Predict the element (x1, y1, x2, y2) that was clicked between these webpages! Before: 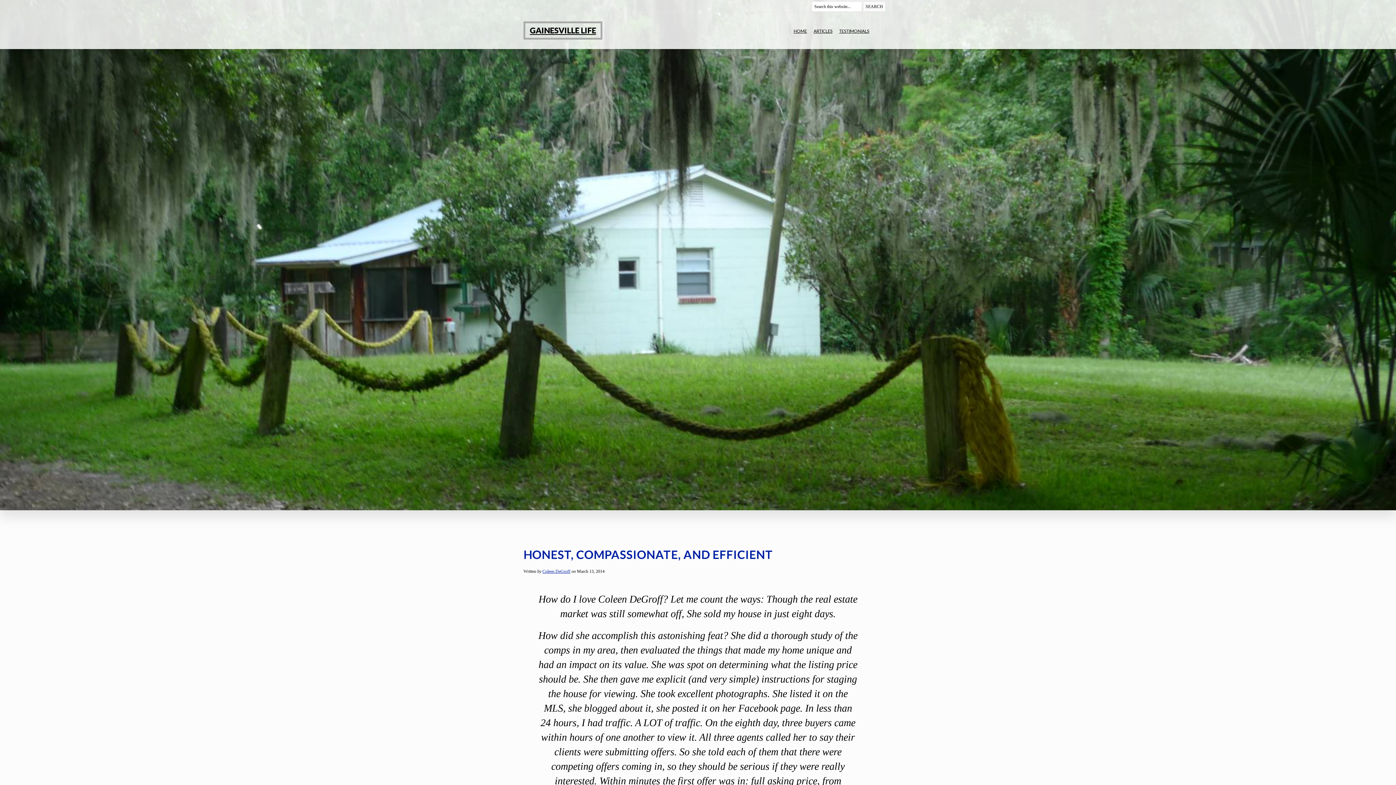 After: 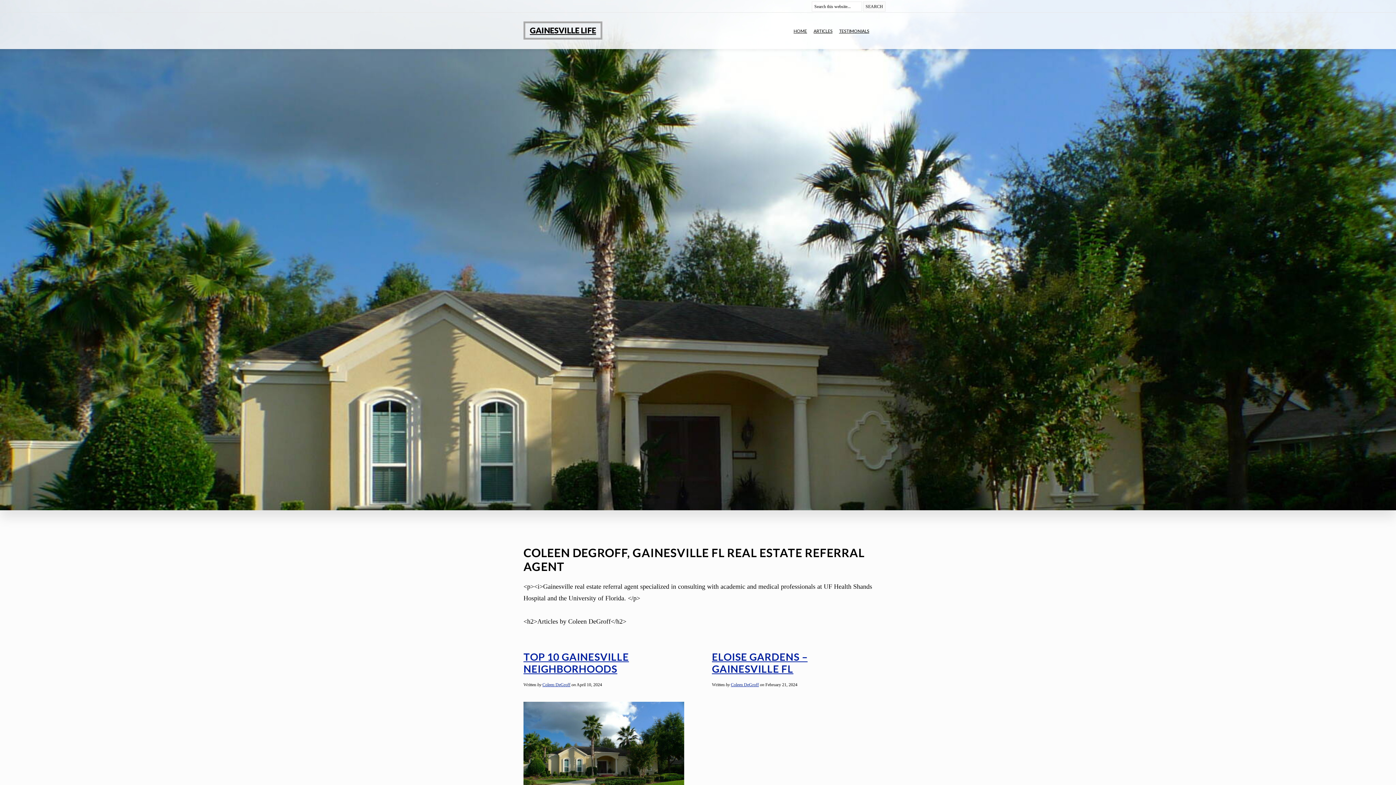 Action: label: Coleen DeGroff bbox: (542, 569, 570, 574)